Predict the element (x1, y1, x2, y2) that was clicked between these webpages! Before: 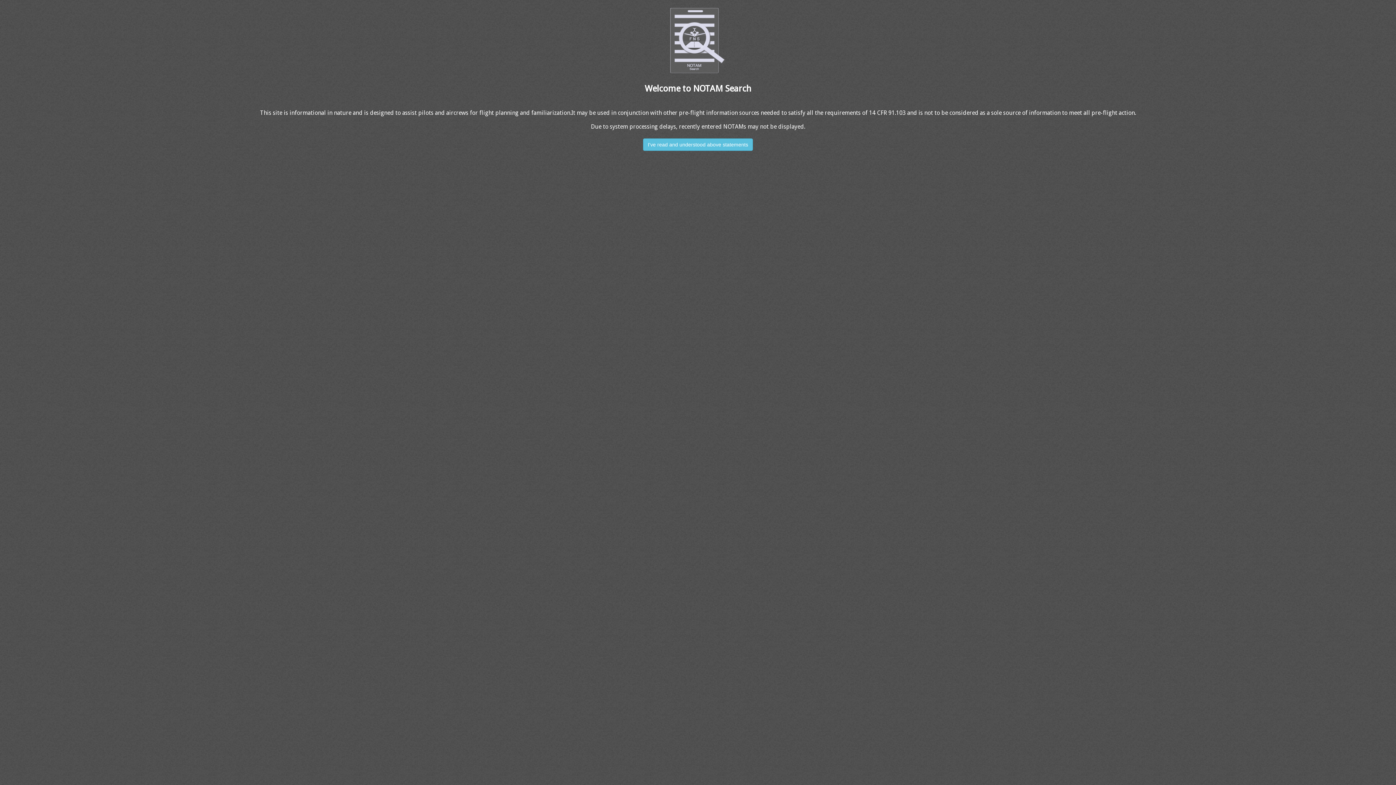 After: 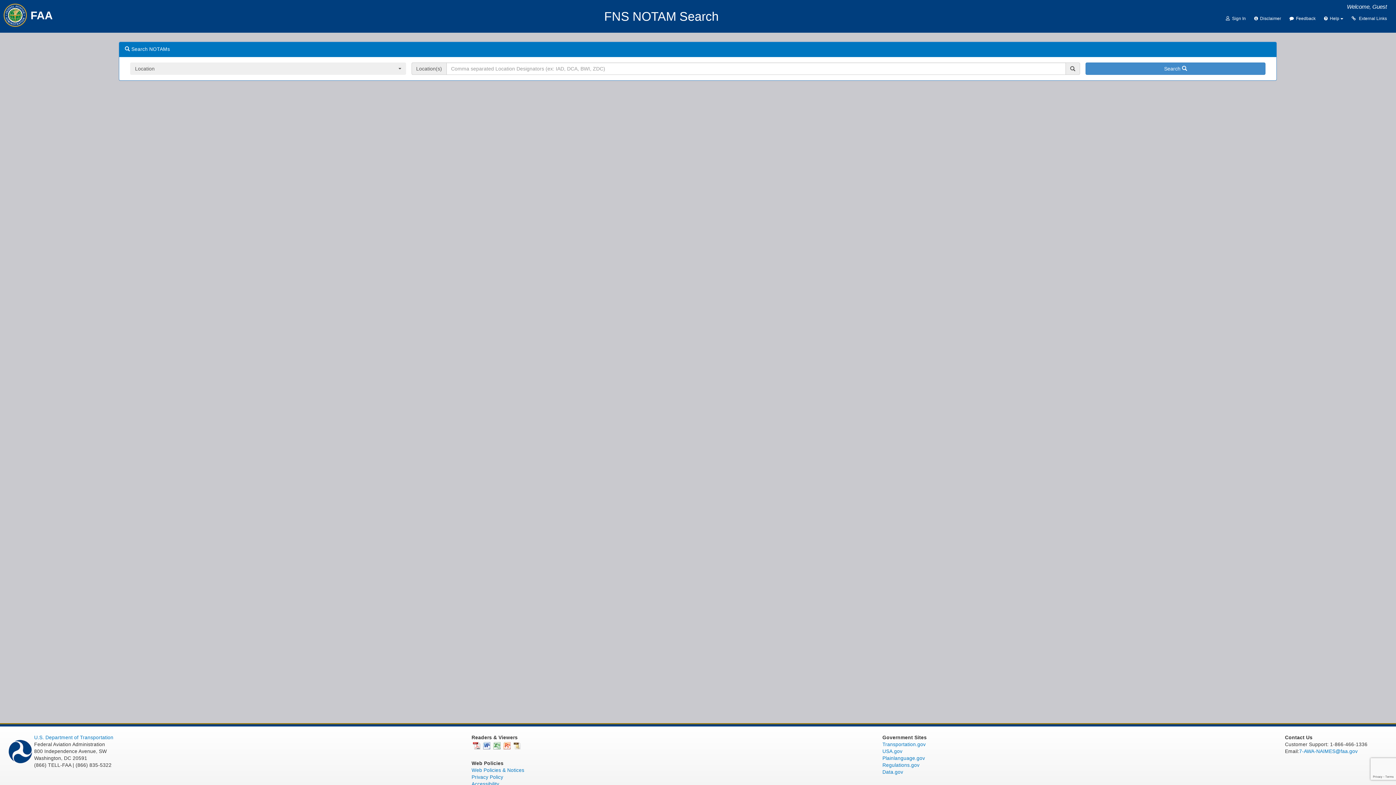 Action: label: I've read and understood above statements bbox: (643, 138, 753, 150)